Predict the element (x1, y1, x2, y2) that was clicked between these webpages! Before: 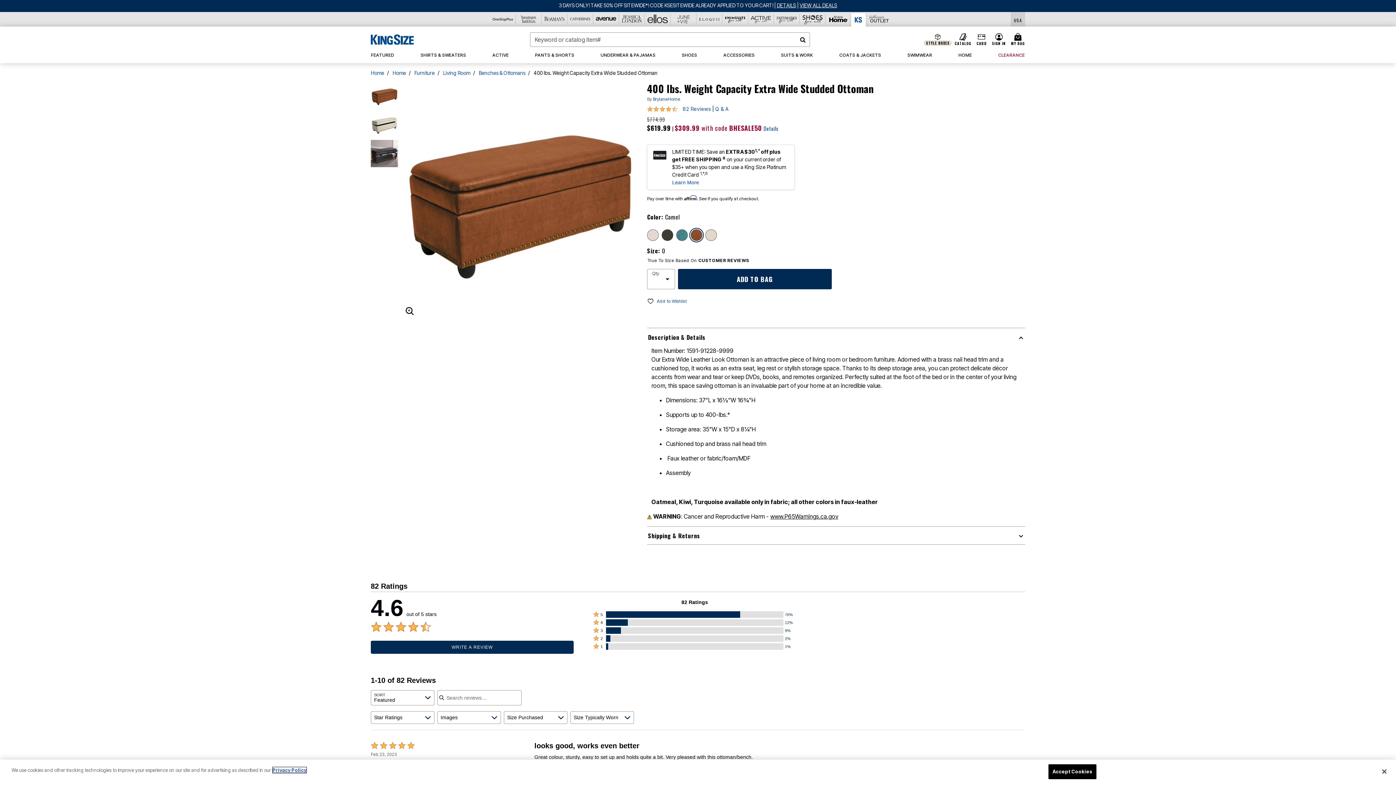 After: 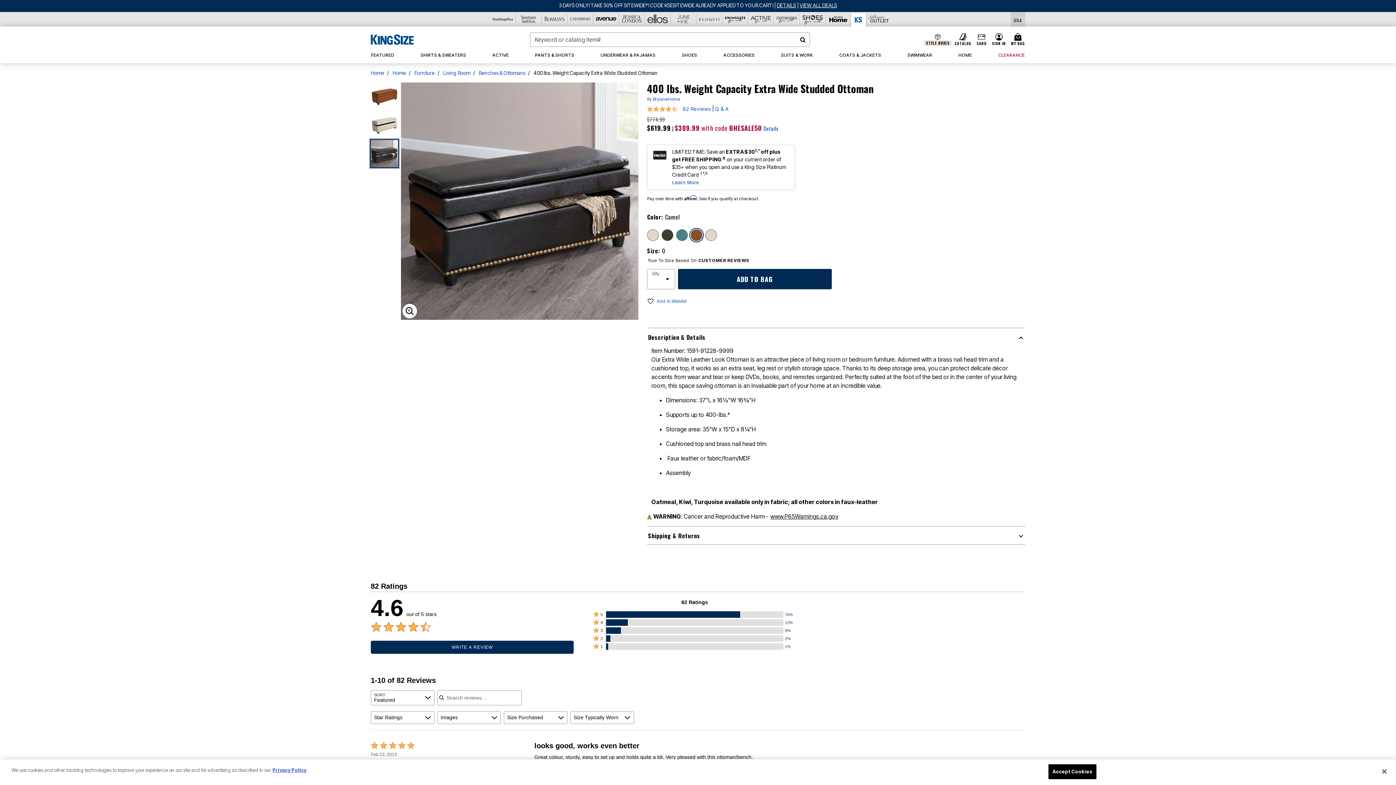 Action: bbox: (370, 140, 398, 167)